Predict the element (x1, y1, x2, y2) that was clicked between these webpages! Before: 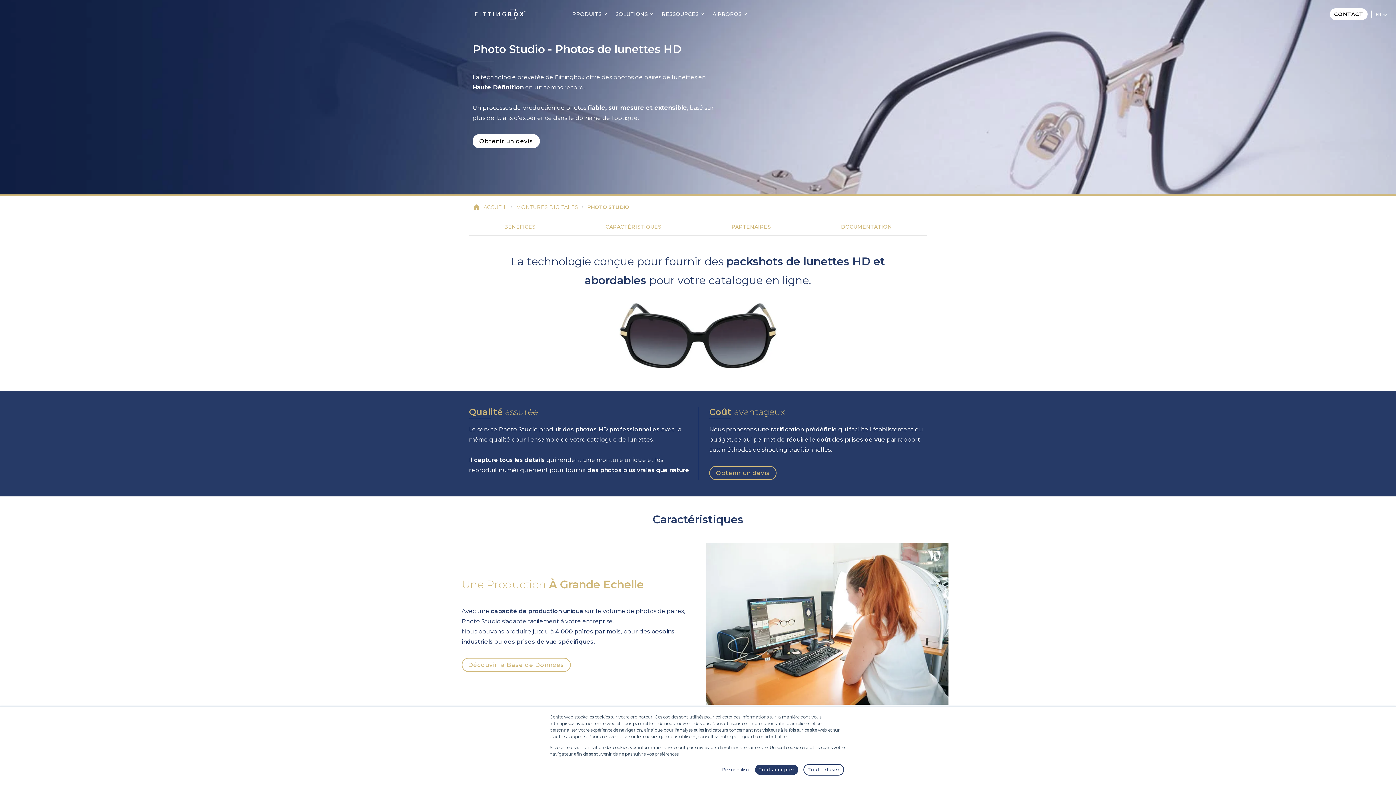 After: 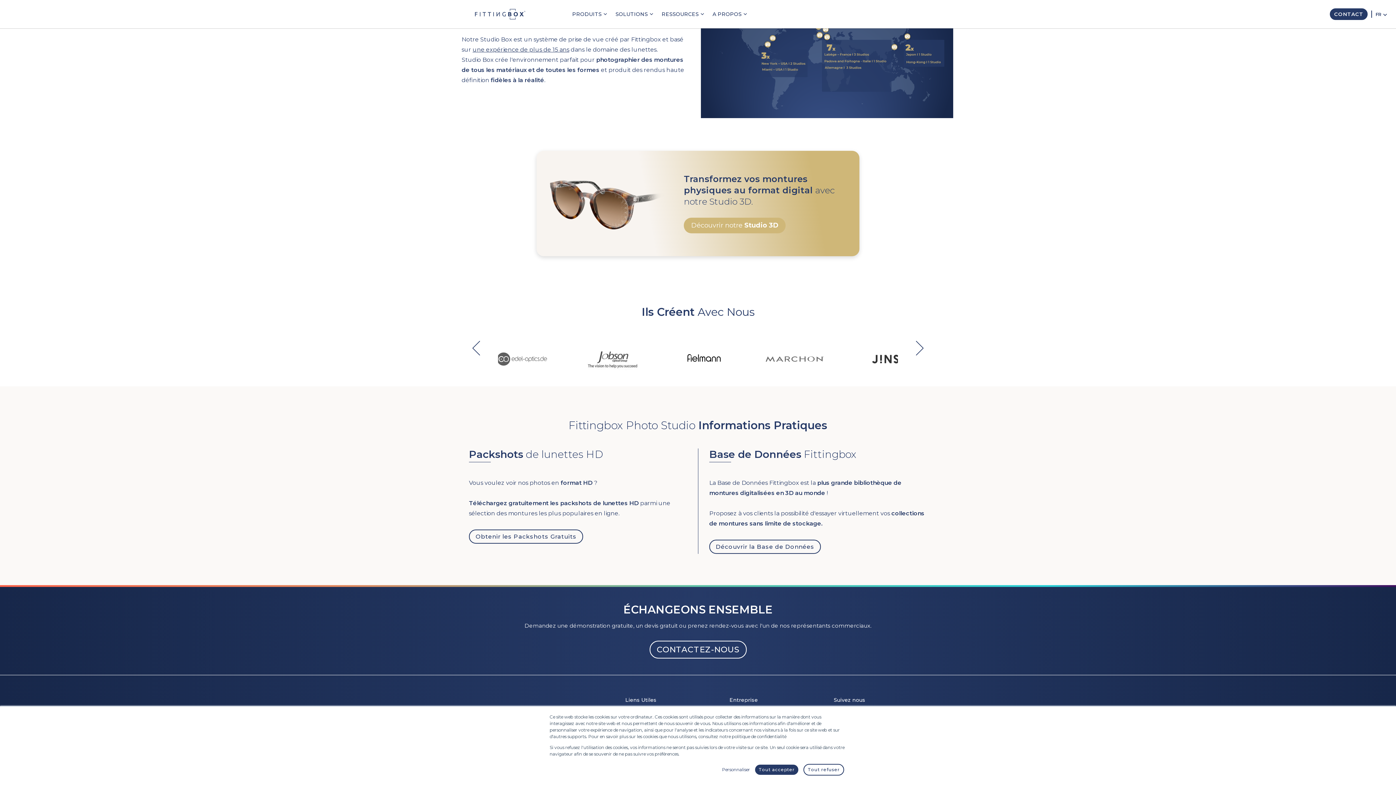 Action: bbox: (726, 218, 776, 235) label: PARTENAIRES